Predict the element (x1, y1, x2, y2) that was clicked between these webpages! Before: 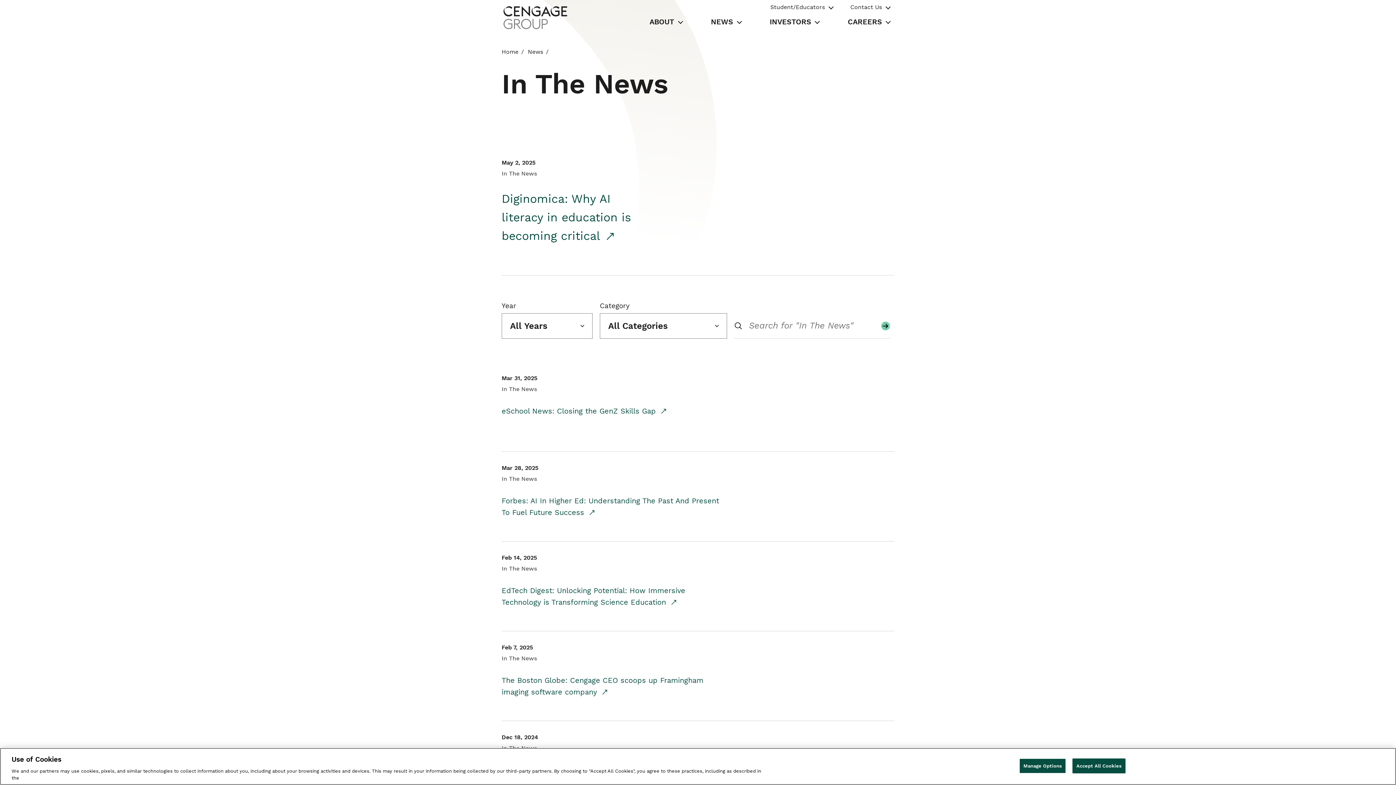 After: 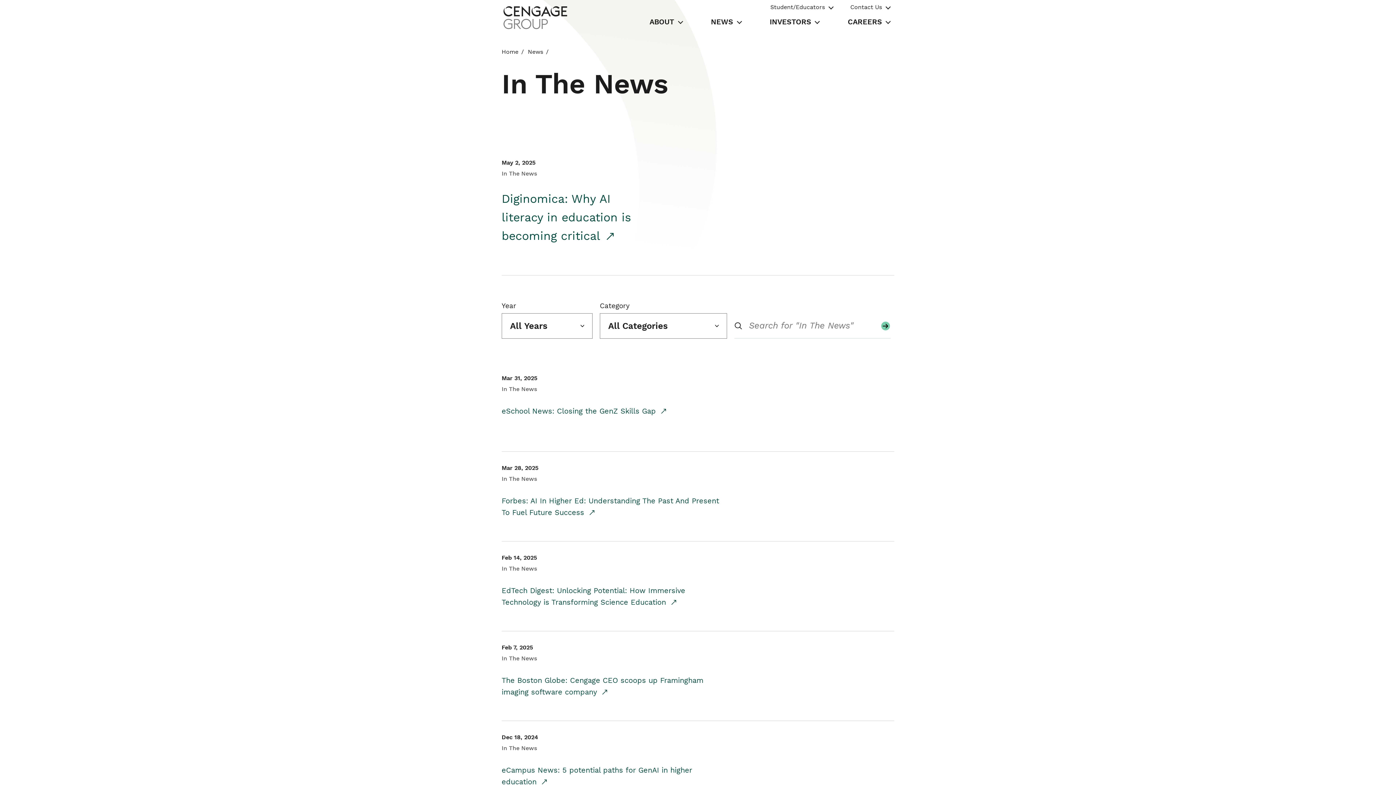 Action: label: Accept All Cookies bbox: (1072, 758, 1125, 773)